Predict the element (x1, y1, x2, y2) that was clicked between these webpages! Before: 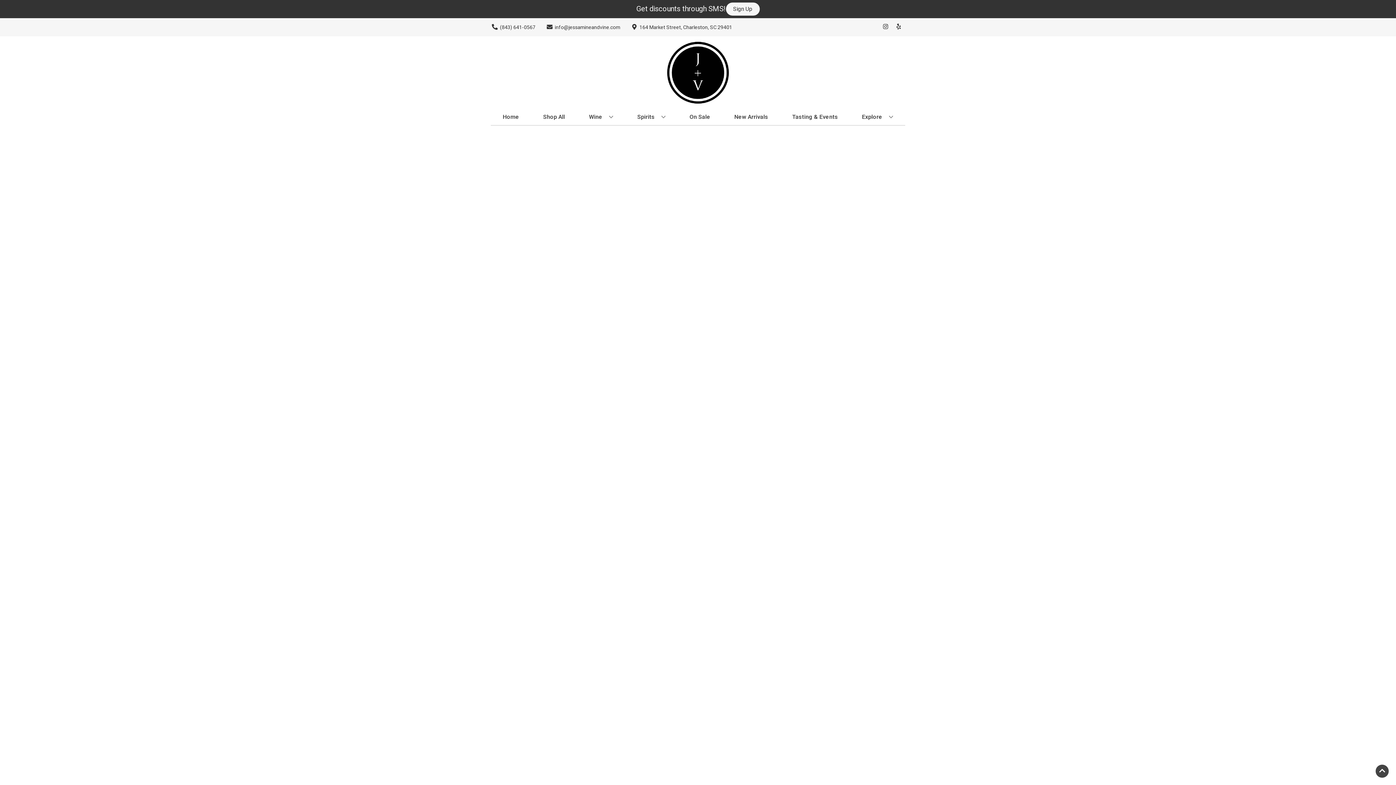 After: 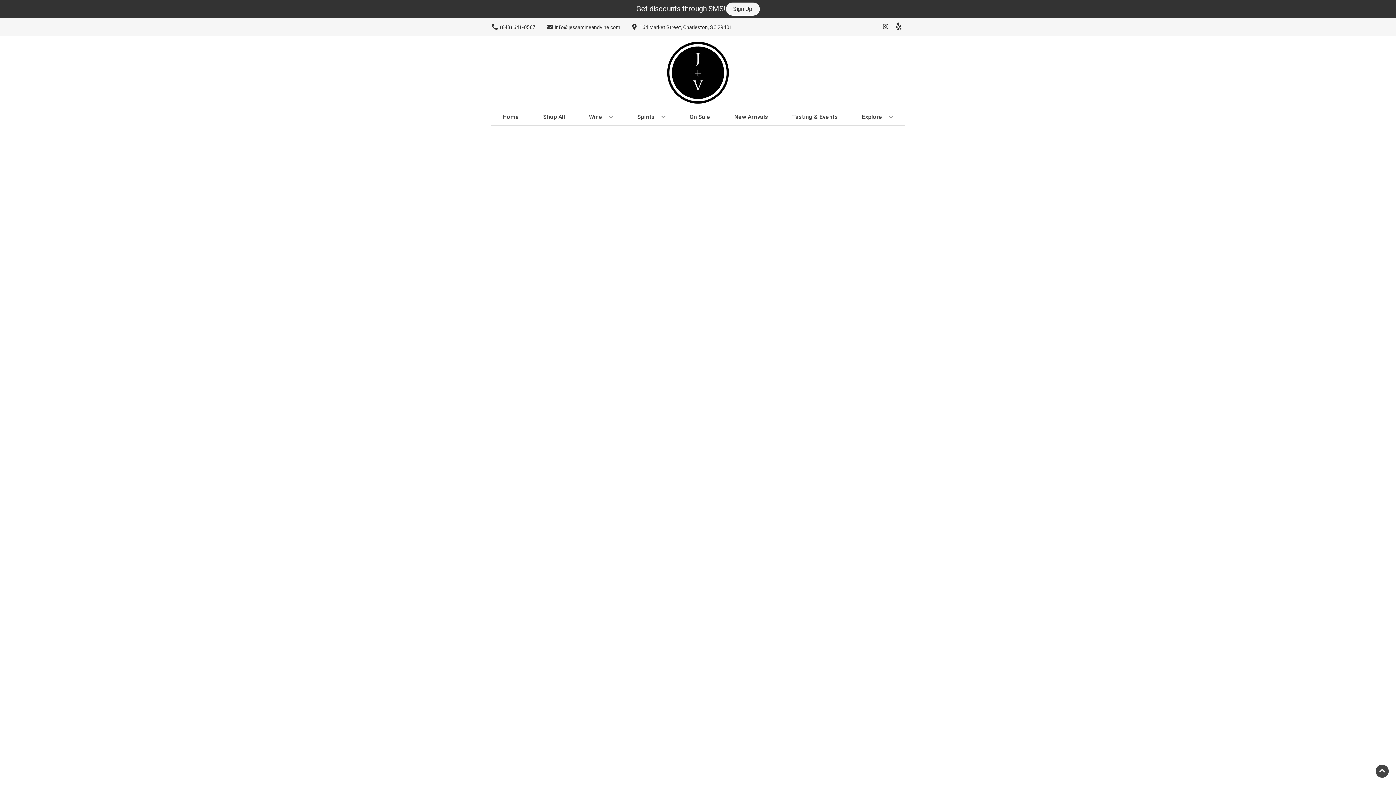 Action: label: Opens yelp in a new tab bbox: (892, 23, 905, 30)